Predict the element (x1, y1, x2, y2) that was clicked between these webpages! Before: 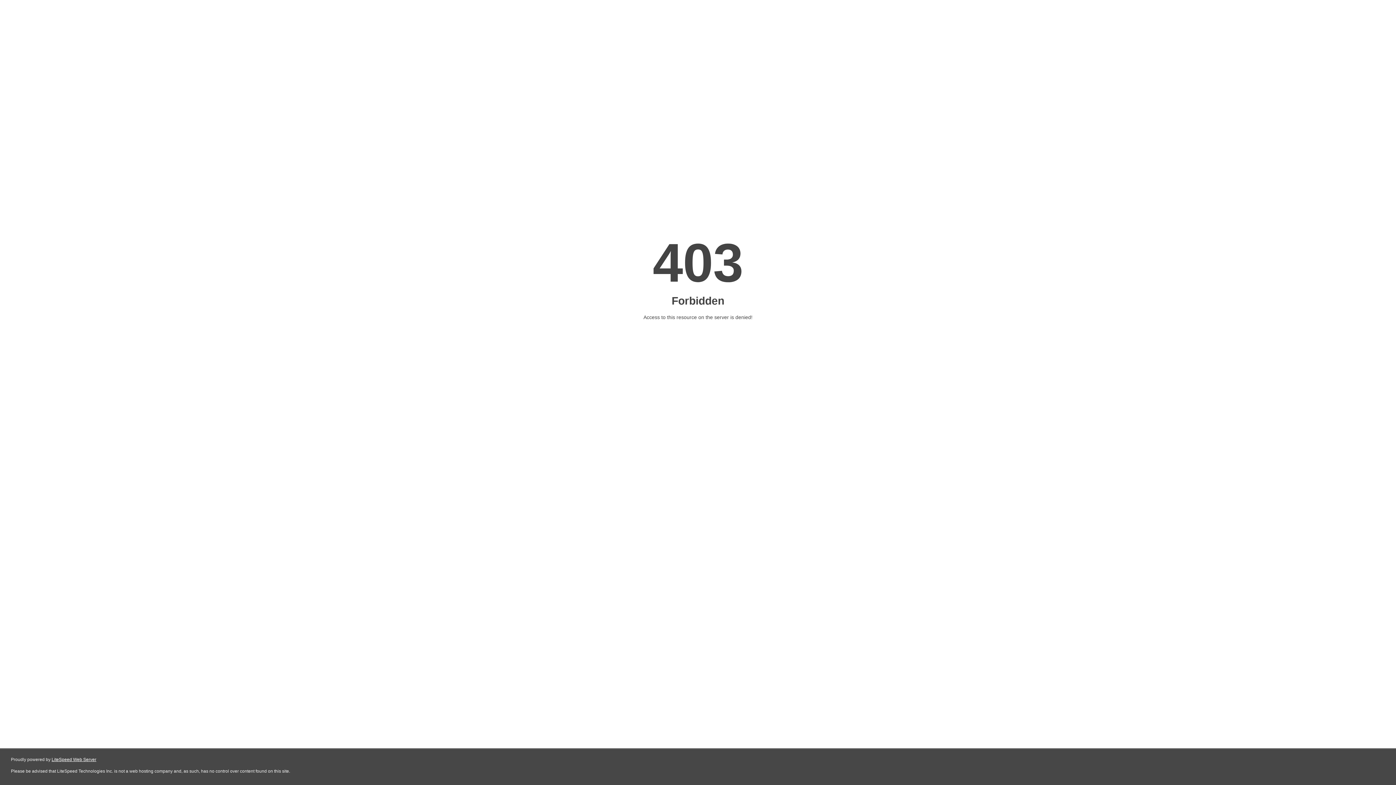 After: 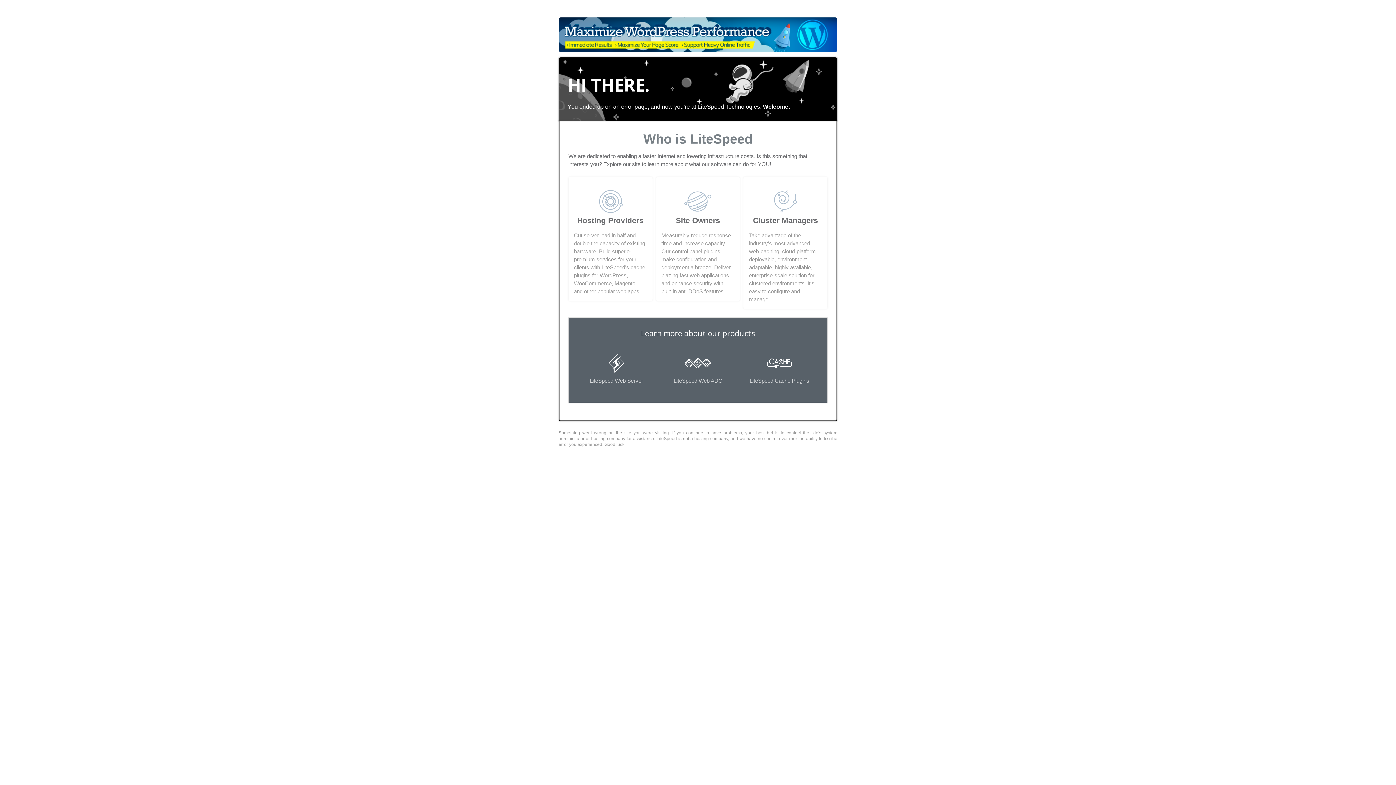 Action: label: LiteSpeed Web Server bbox: (51, 757, 96, 762)